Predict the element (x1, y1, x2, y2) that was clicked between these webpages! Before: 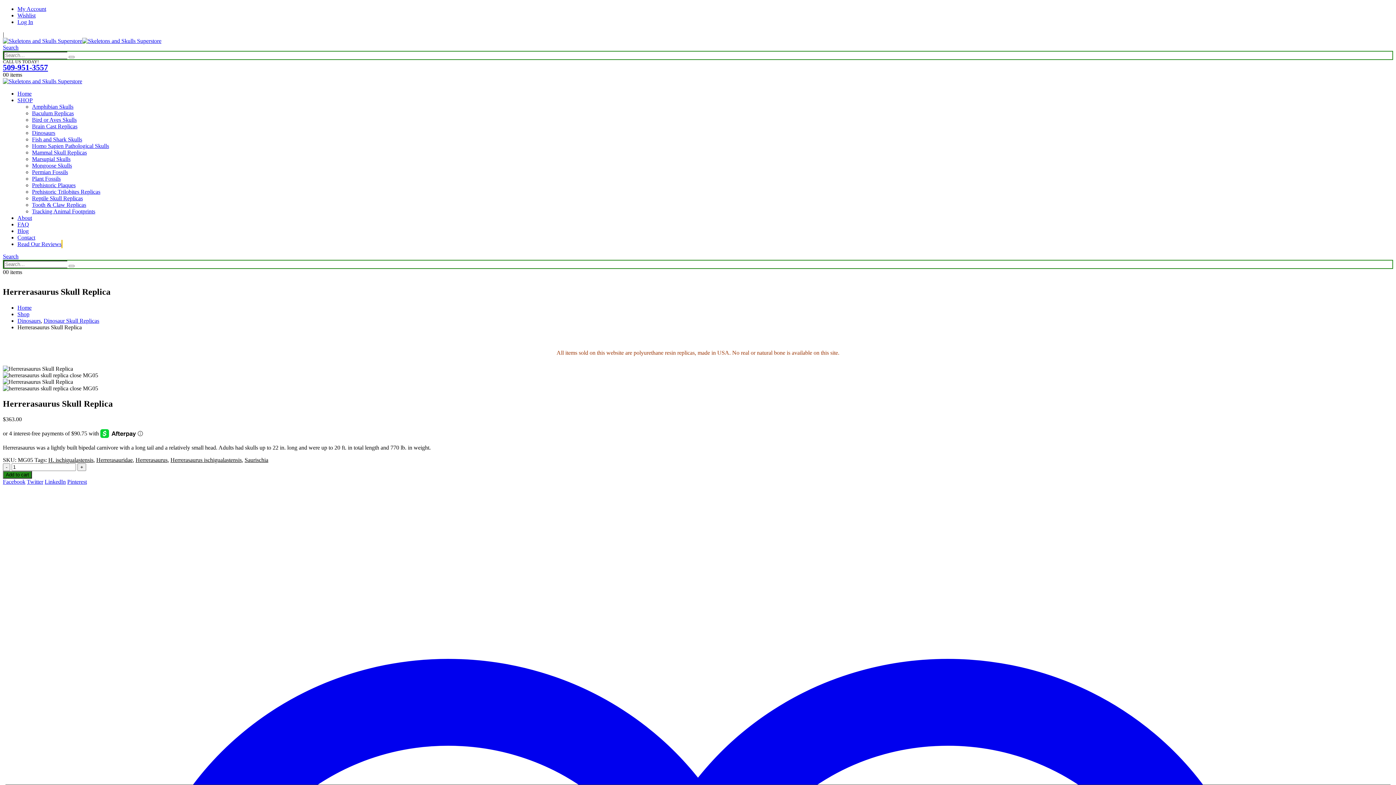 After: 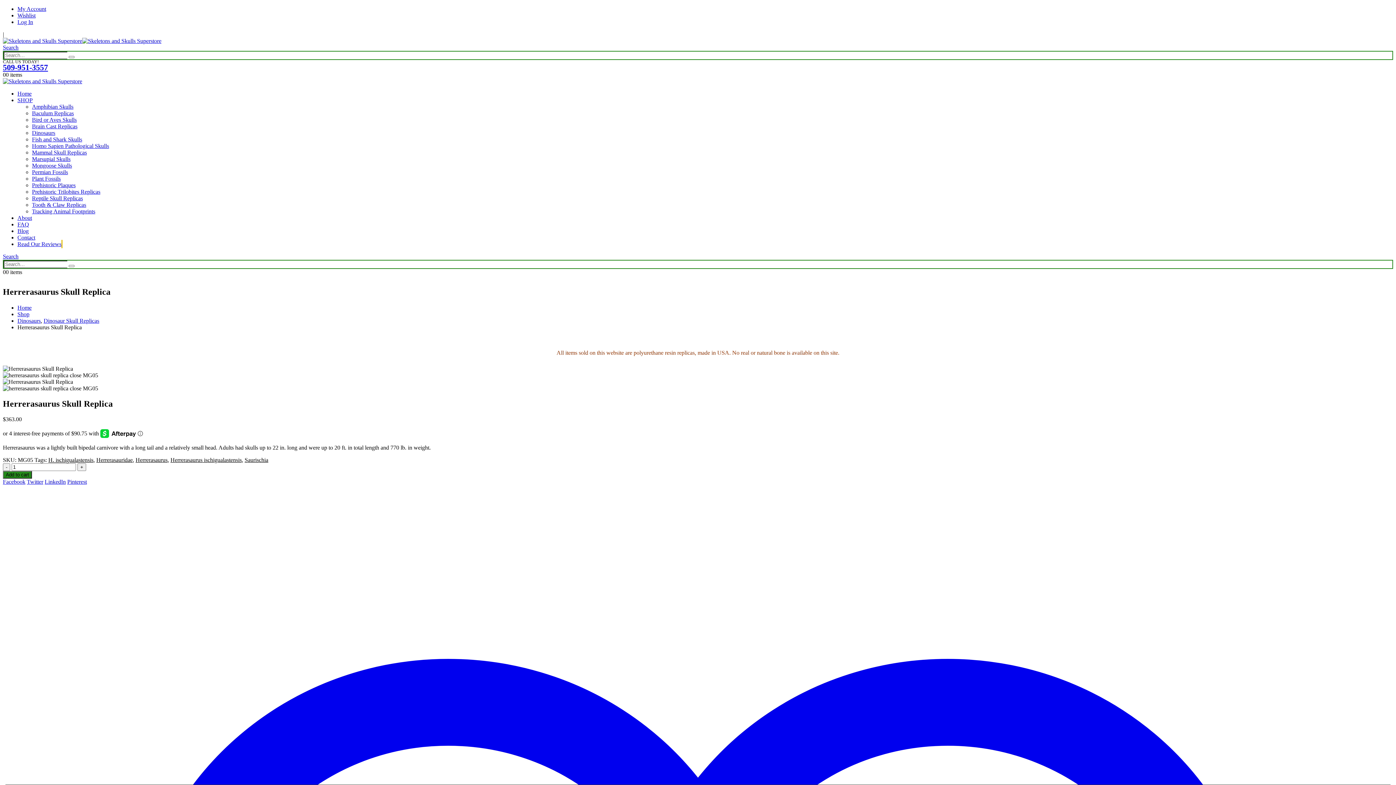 Action: bbox: (26, 478, 43, 485) label: Twitter